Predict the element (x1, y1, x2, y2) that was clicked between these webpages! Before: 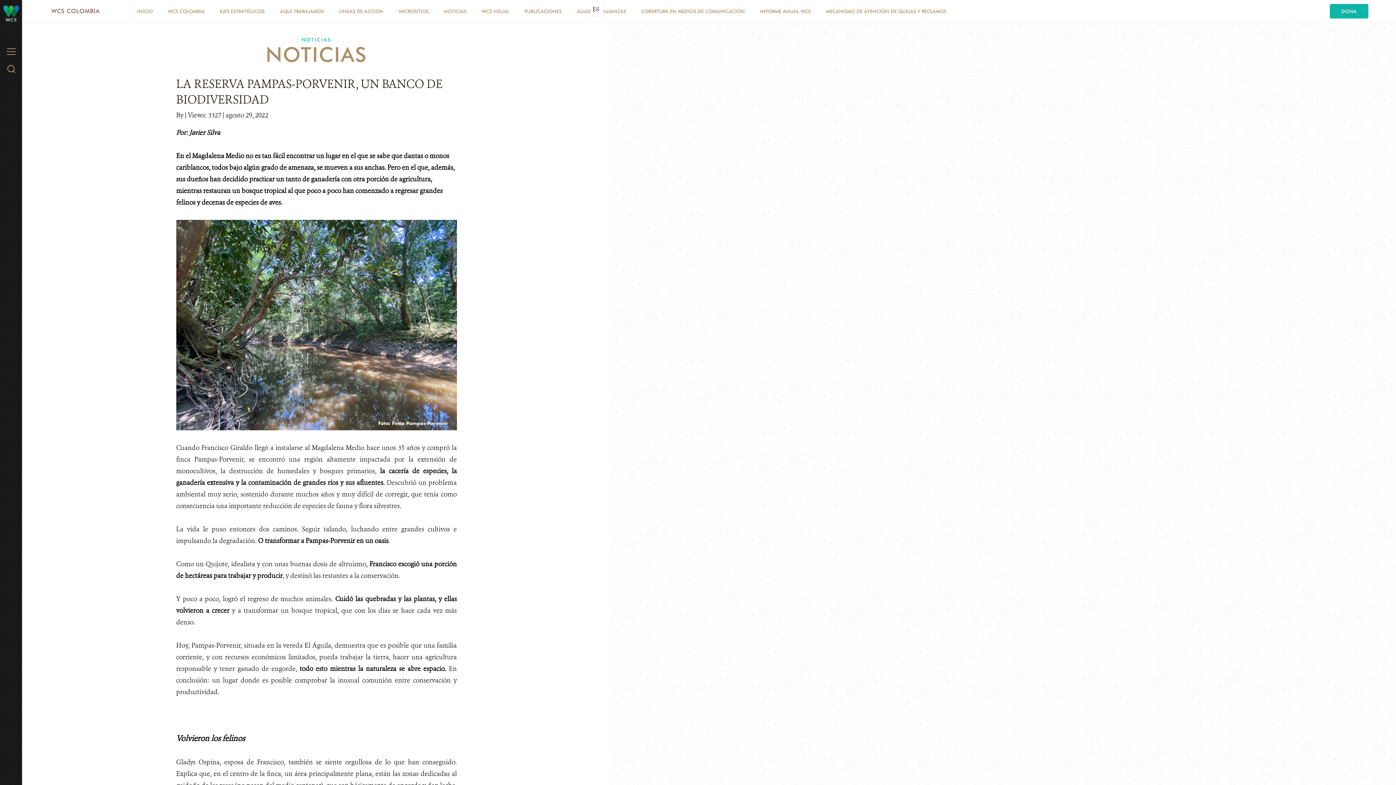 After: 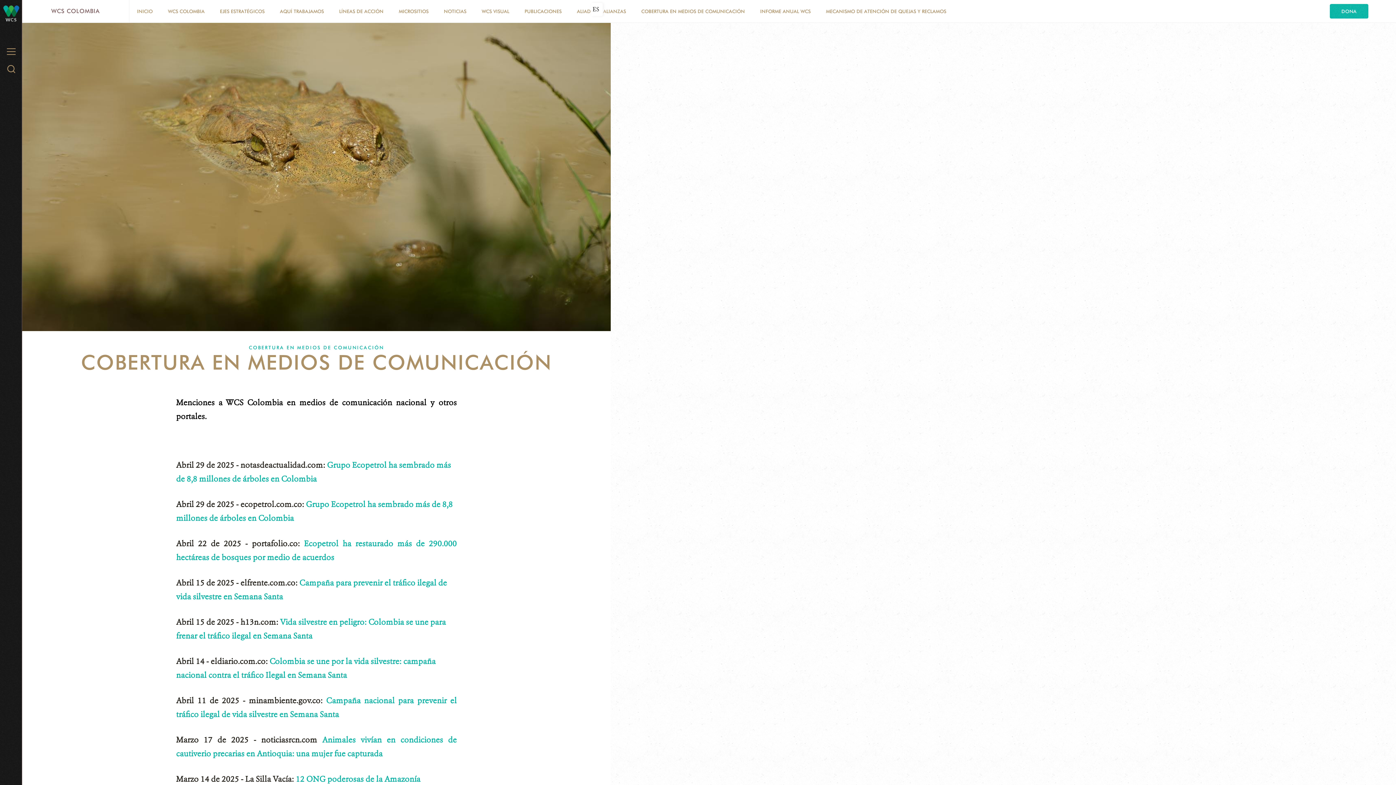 Action: label: COBERTURA EN MEDIOS DE COMUNICACIÓN bbox: (635, 2, 750, 19)